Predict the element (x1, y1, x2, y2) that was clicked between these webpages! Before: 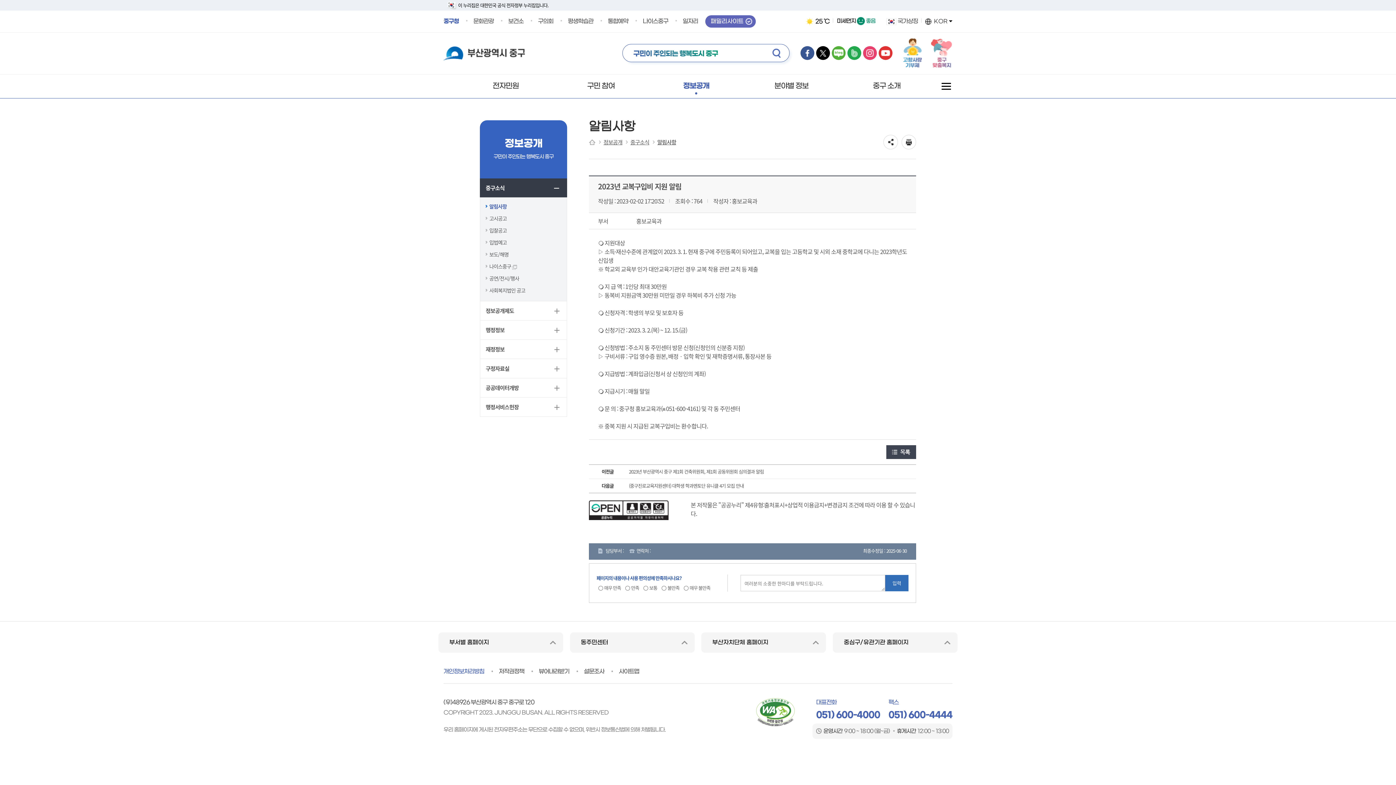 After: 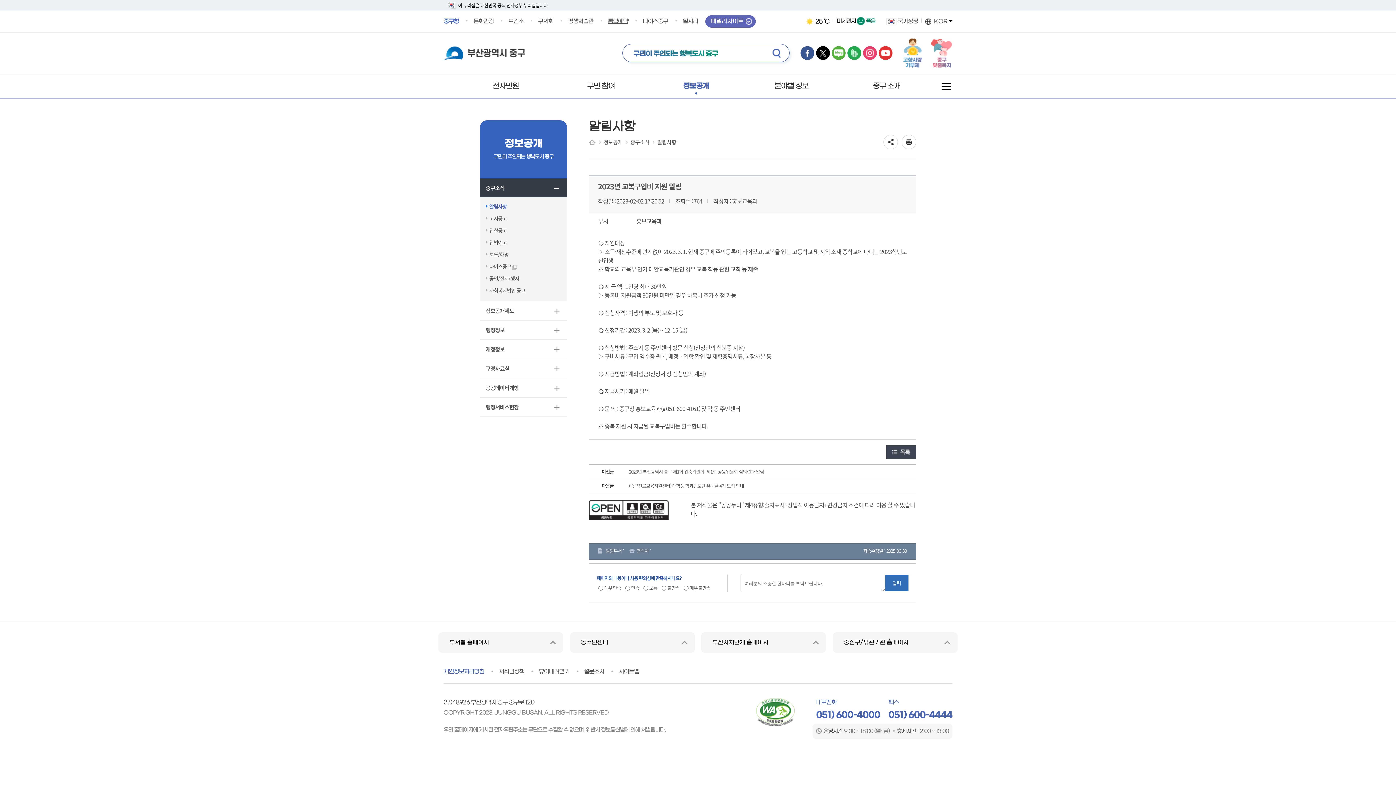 Action: label: 통합예약 bbox: (608, 17, 628, 25)